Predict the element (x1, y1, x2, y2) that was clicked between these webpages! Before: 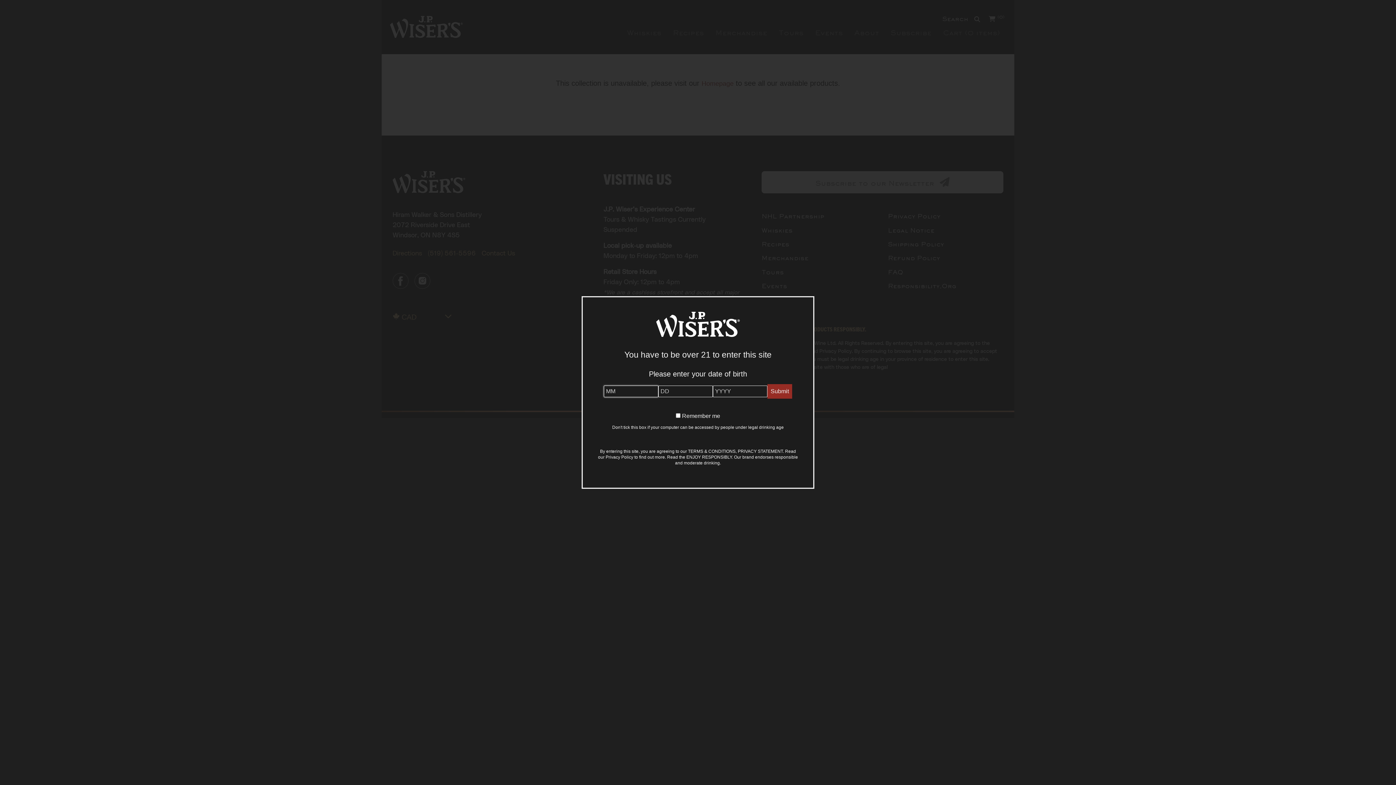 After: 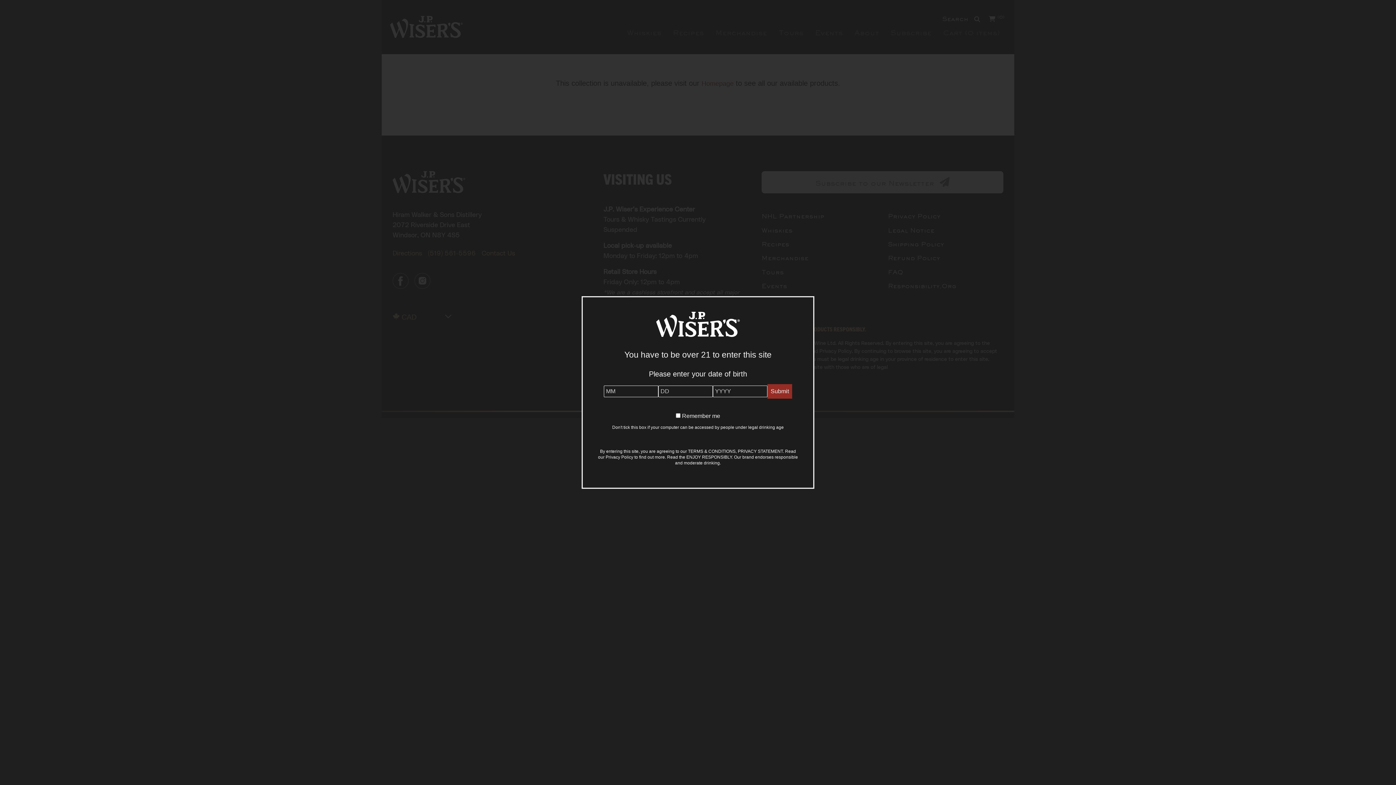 Action: label: TERMS & CONDITIONS bbox: (688, 449, 735, 454)